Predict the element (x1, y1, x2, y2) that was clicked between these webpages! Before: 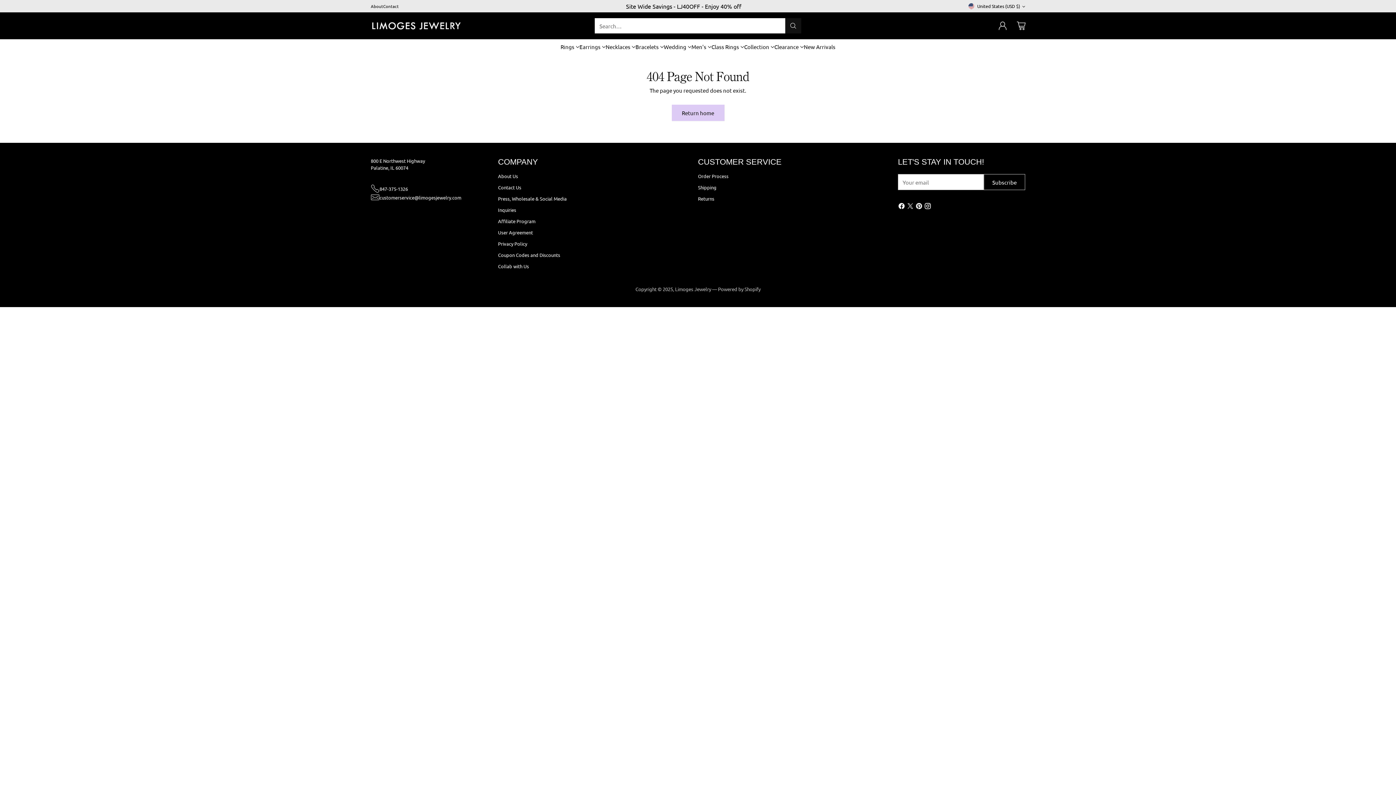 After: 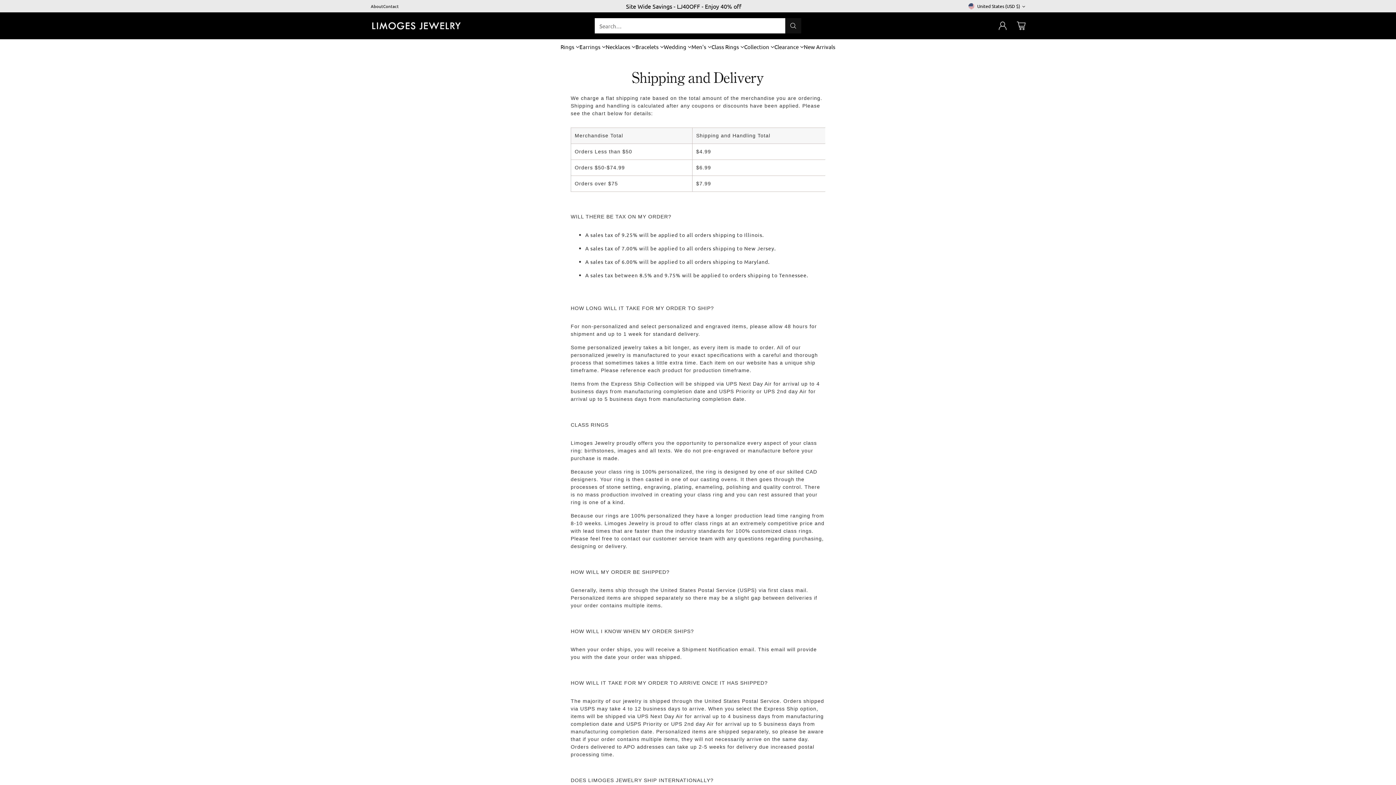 Action: label: Shipping bbox: (698, 184, 716, 190)